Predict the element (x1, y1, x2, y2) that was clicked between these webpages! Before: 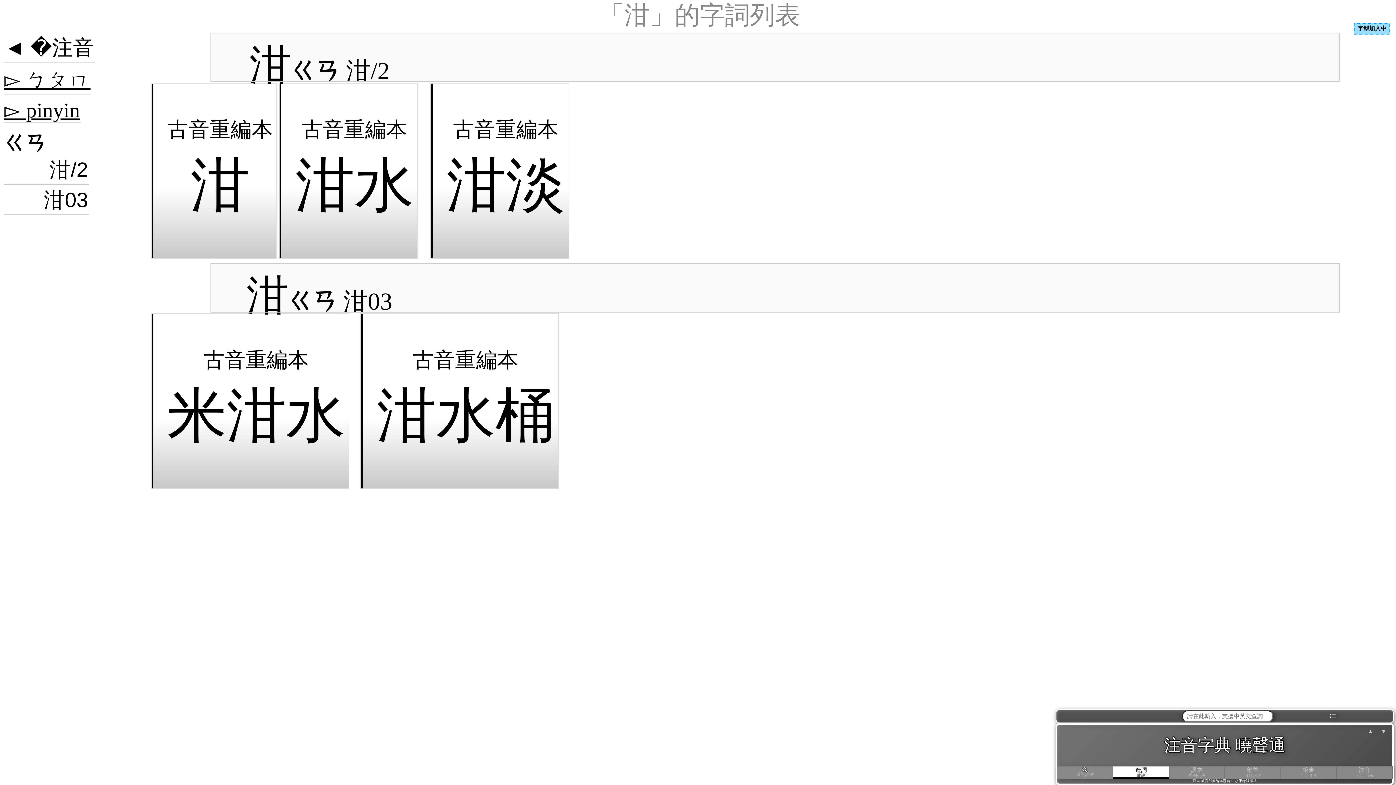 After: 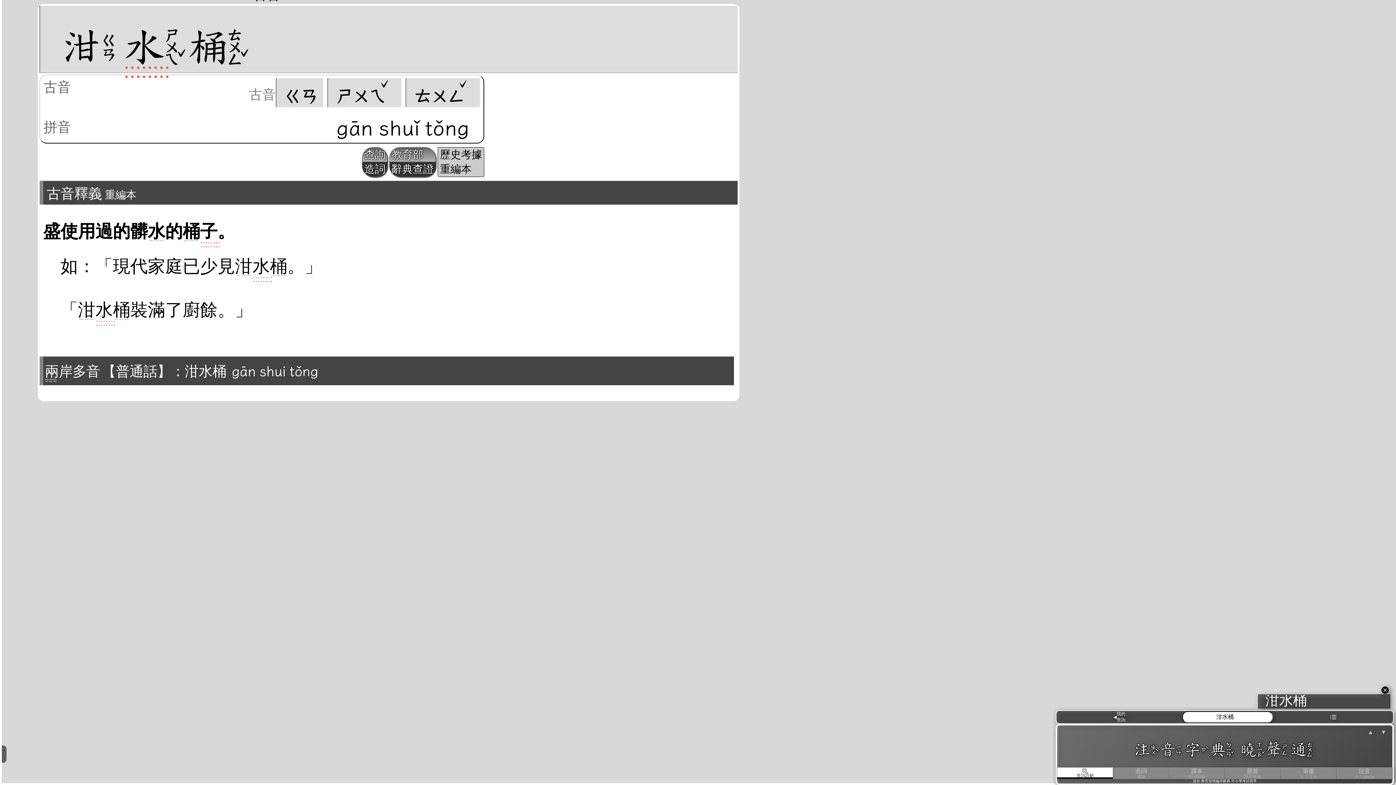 Action: bbox: (361, 319, 558, 494) label: 泔水桶